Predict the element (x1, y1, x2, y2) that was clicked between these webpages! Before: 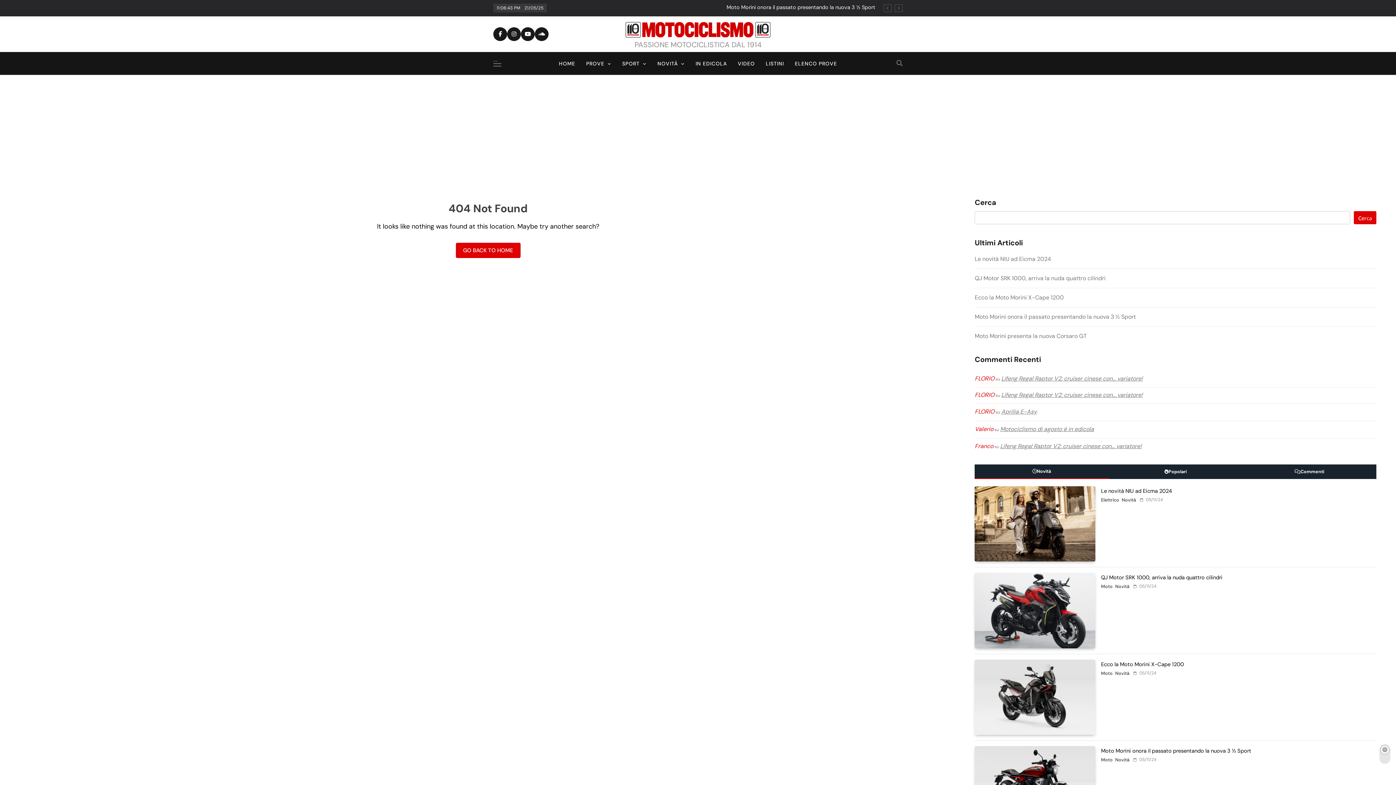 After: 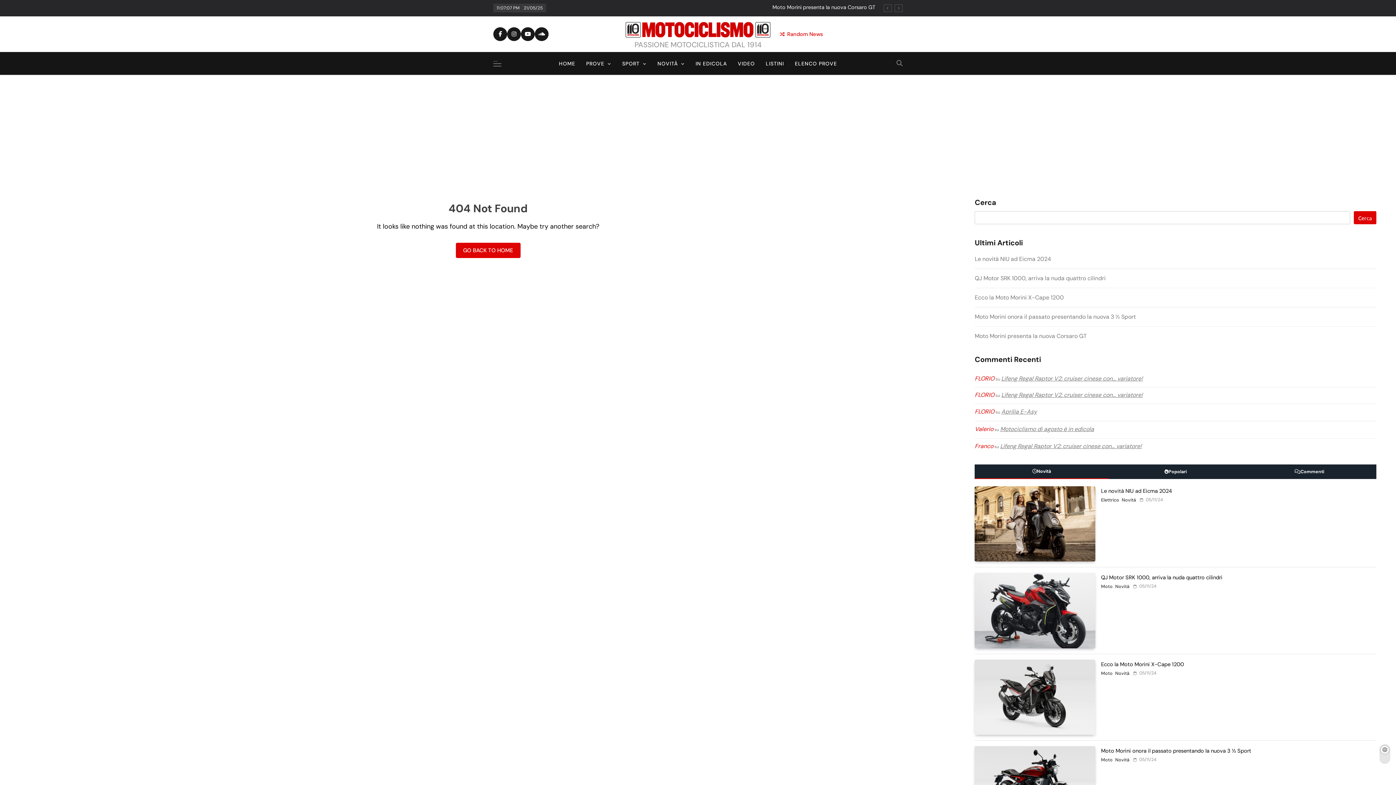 Action: label: Random News bbox: (780, 30, 823, 37)